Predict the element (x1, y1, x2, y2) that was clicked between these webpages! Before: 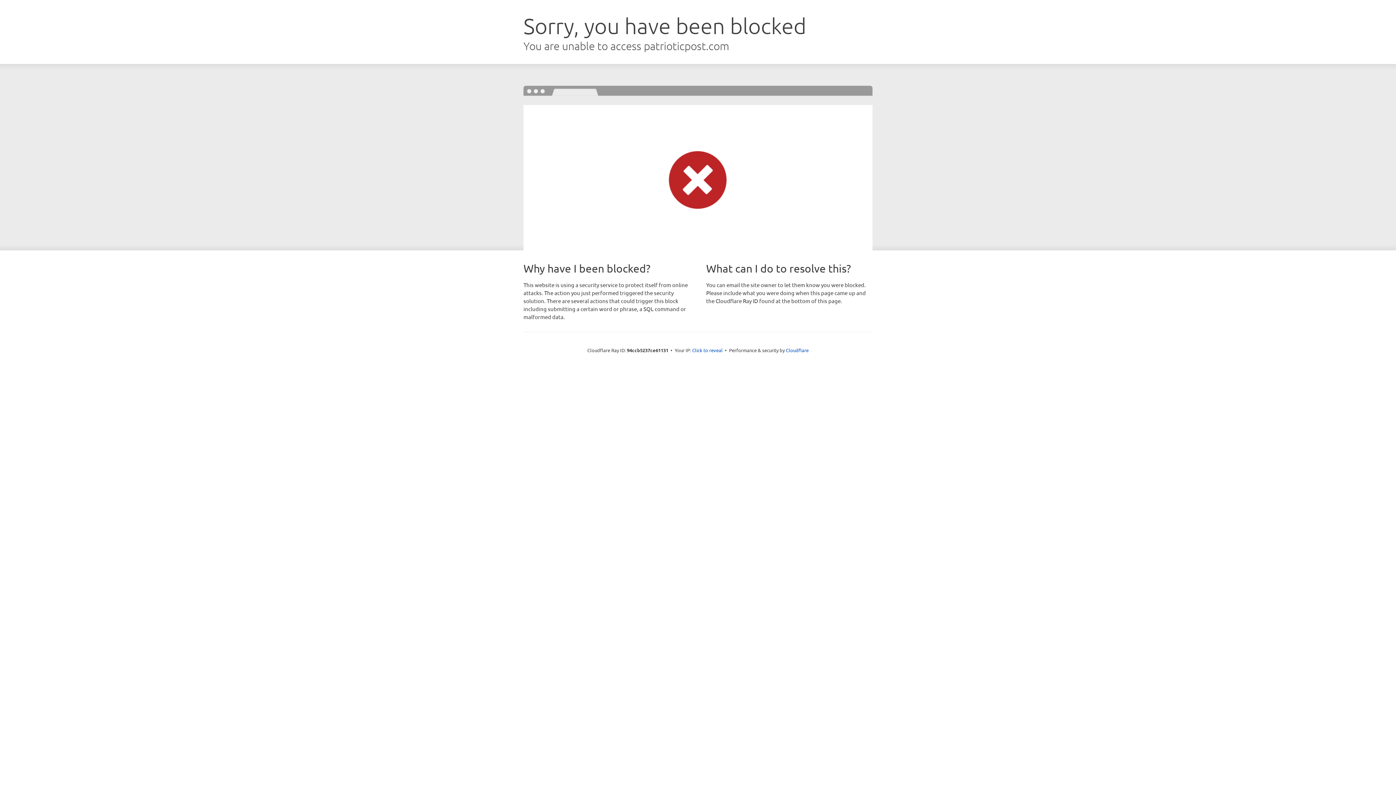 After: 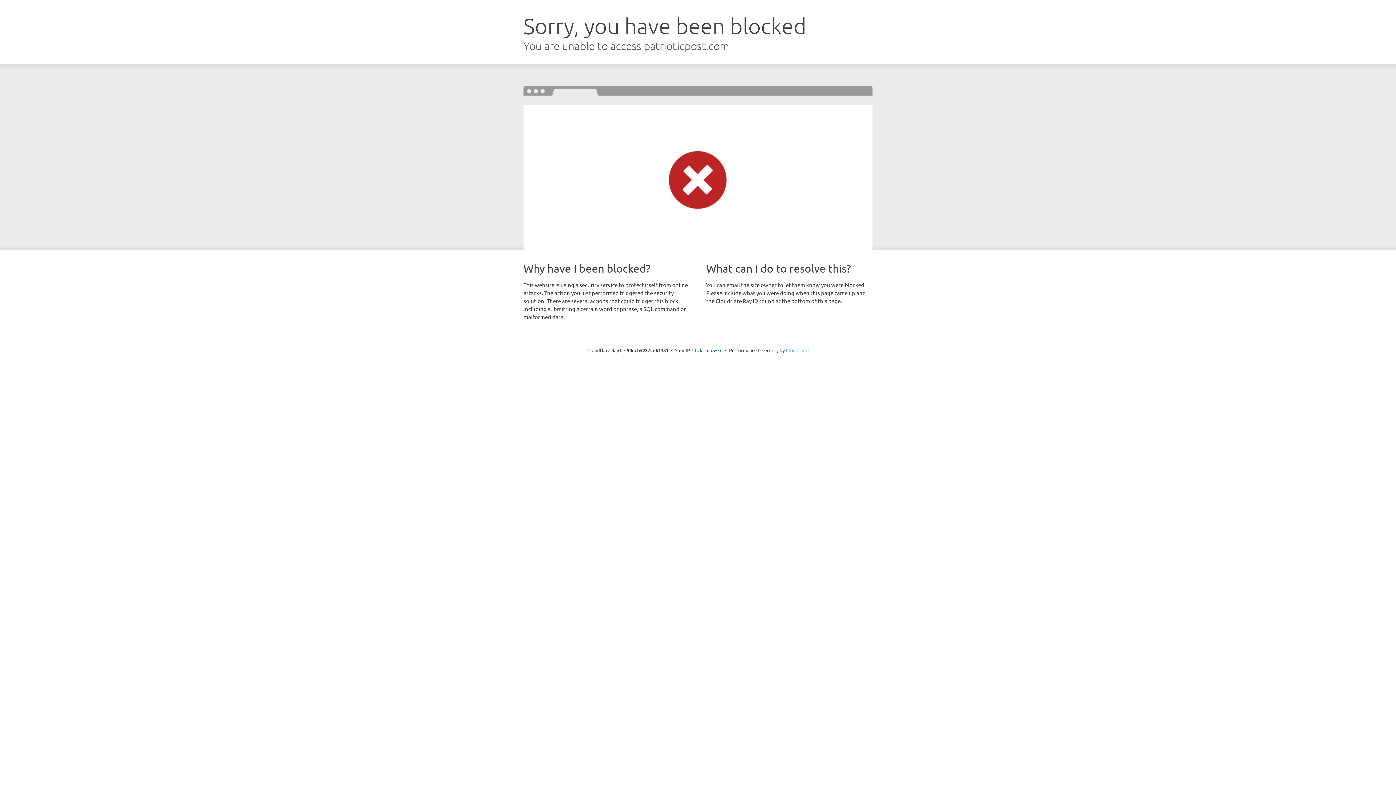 Action: label: Cloudflare bbox: (786, 347, 808, 353)